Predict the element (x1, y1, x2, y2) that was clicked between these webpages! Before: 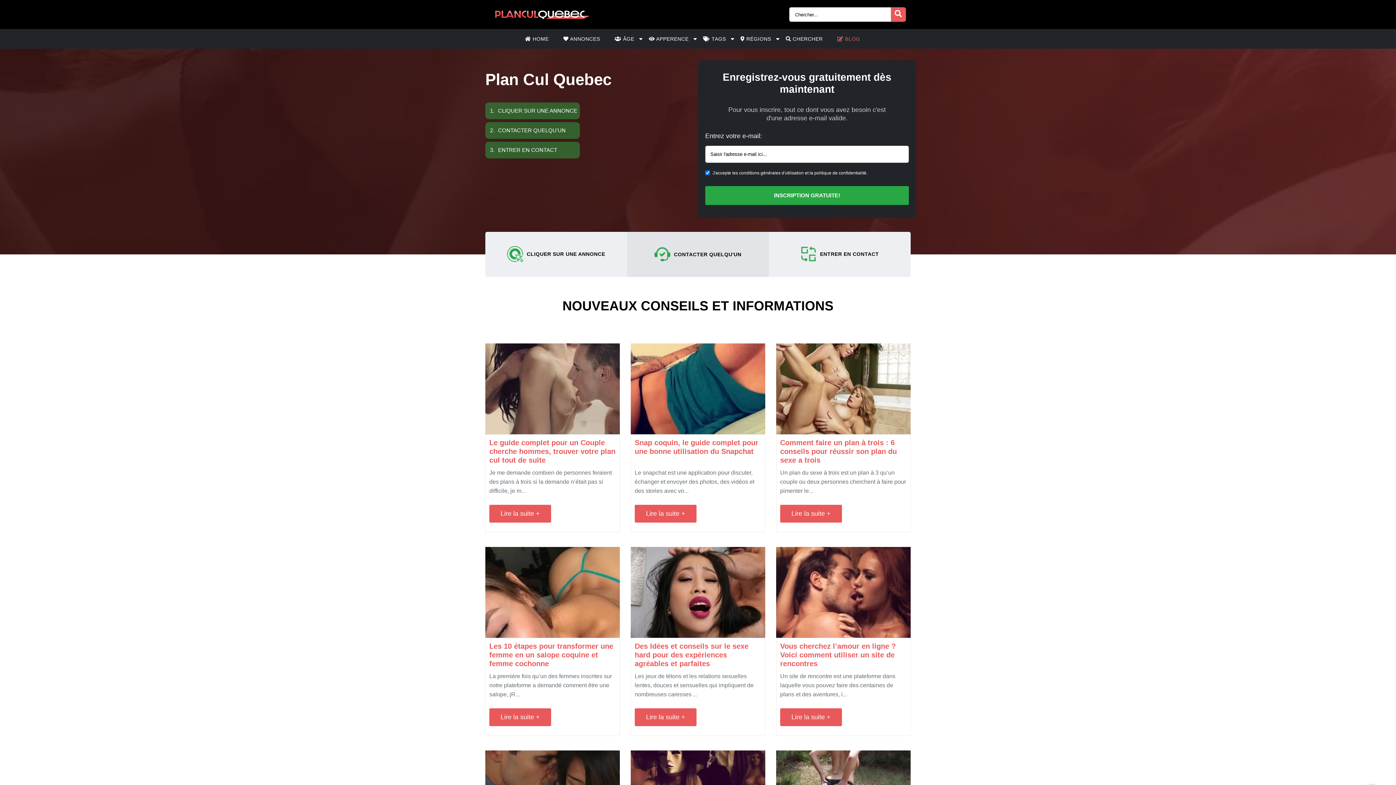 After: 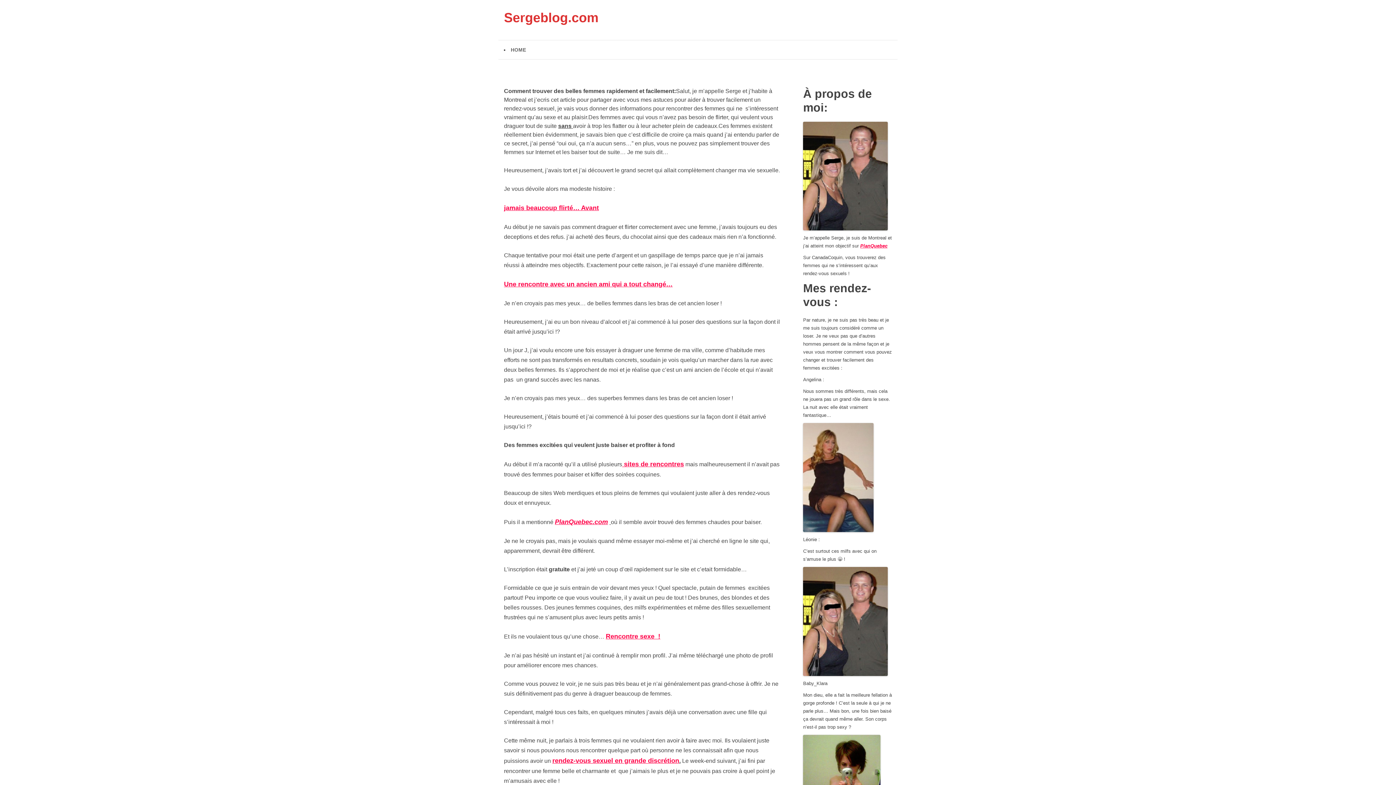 Action: bbox: (556, 34, 607, 43) label:  ANNONCES